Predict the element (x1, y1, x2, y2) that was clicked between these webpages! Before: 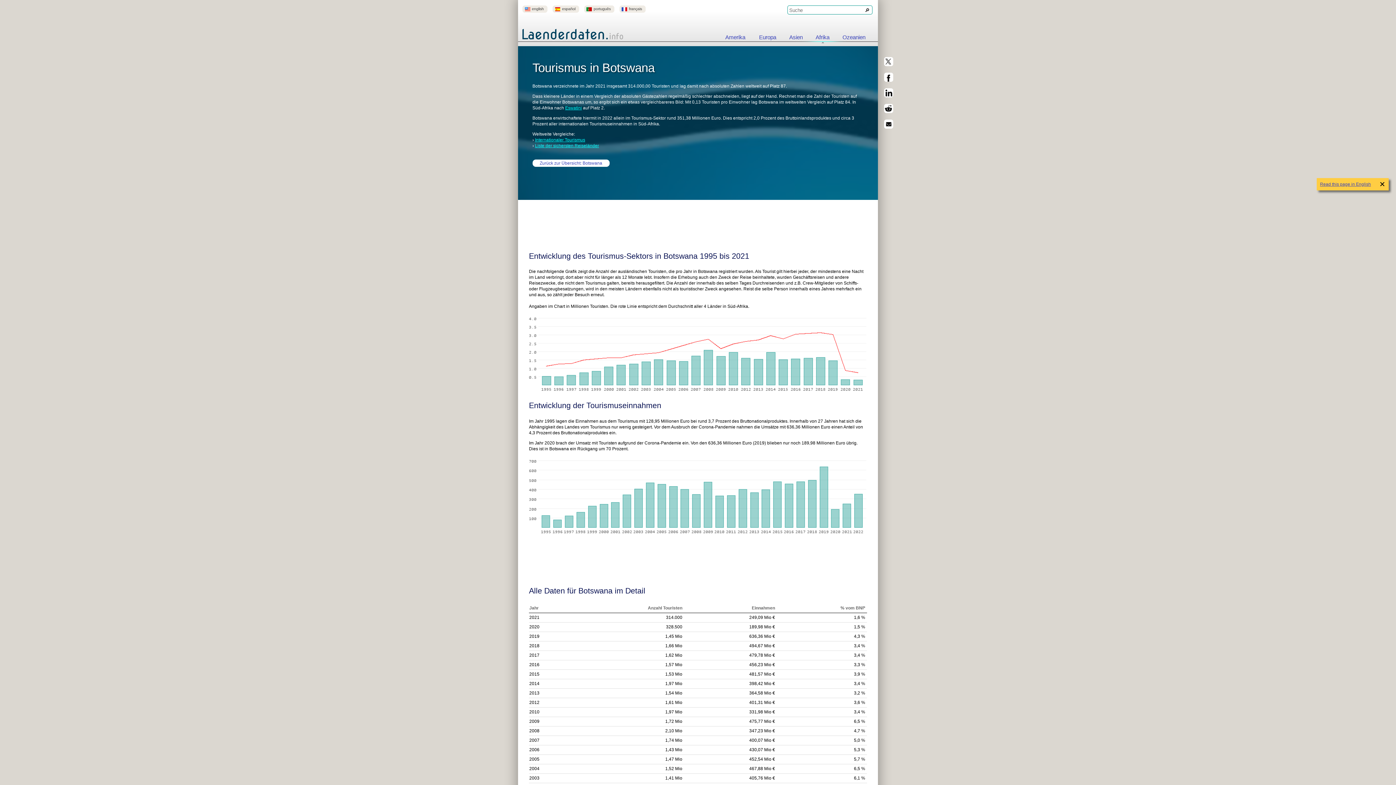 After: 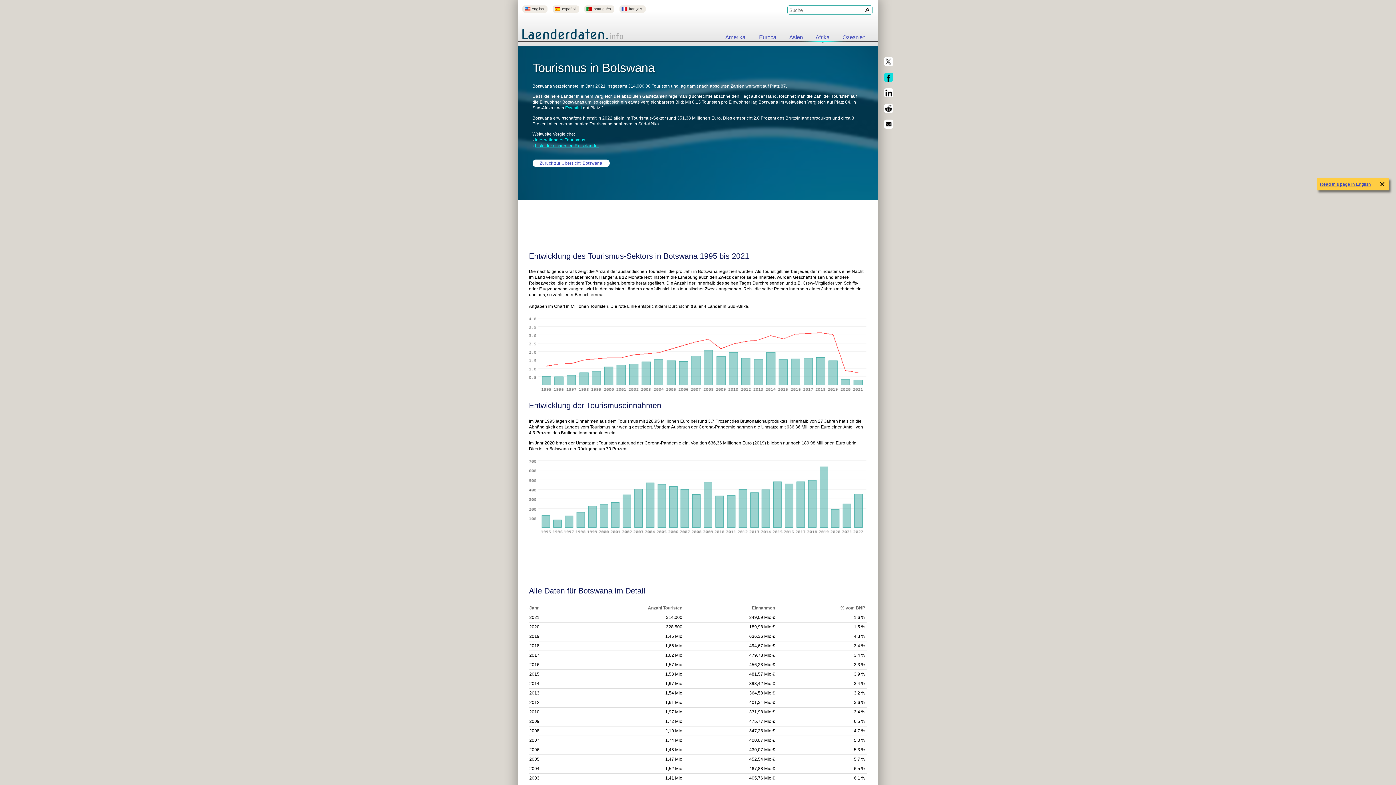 Action: bbox: (884, 72, 893, 81)